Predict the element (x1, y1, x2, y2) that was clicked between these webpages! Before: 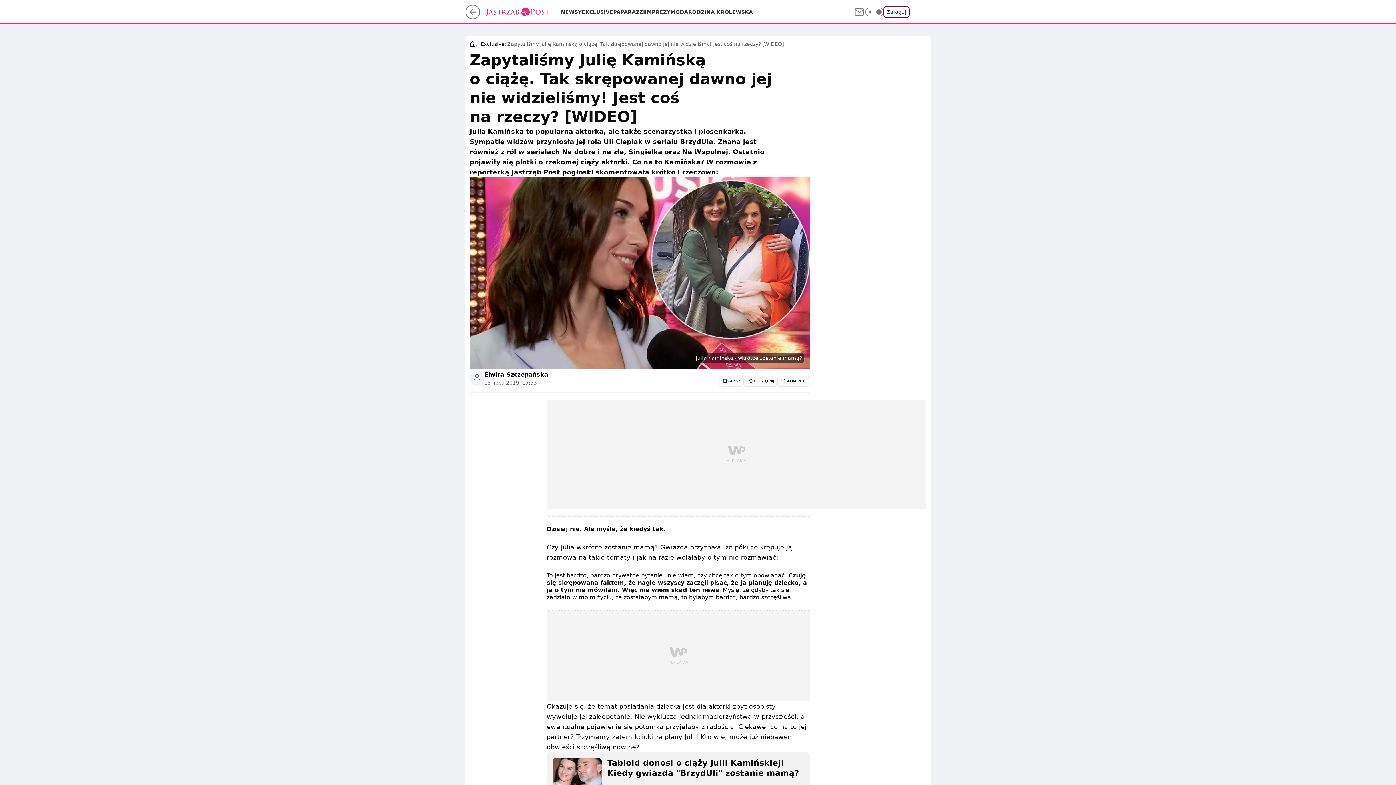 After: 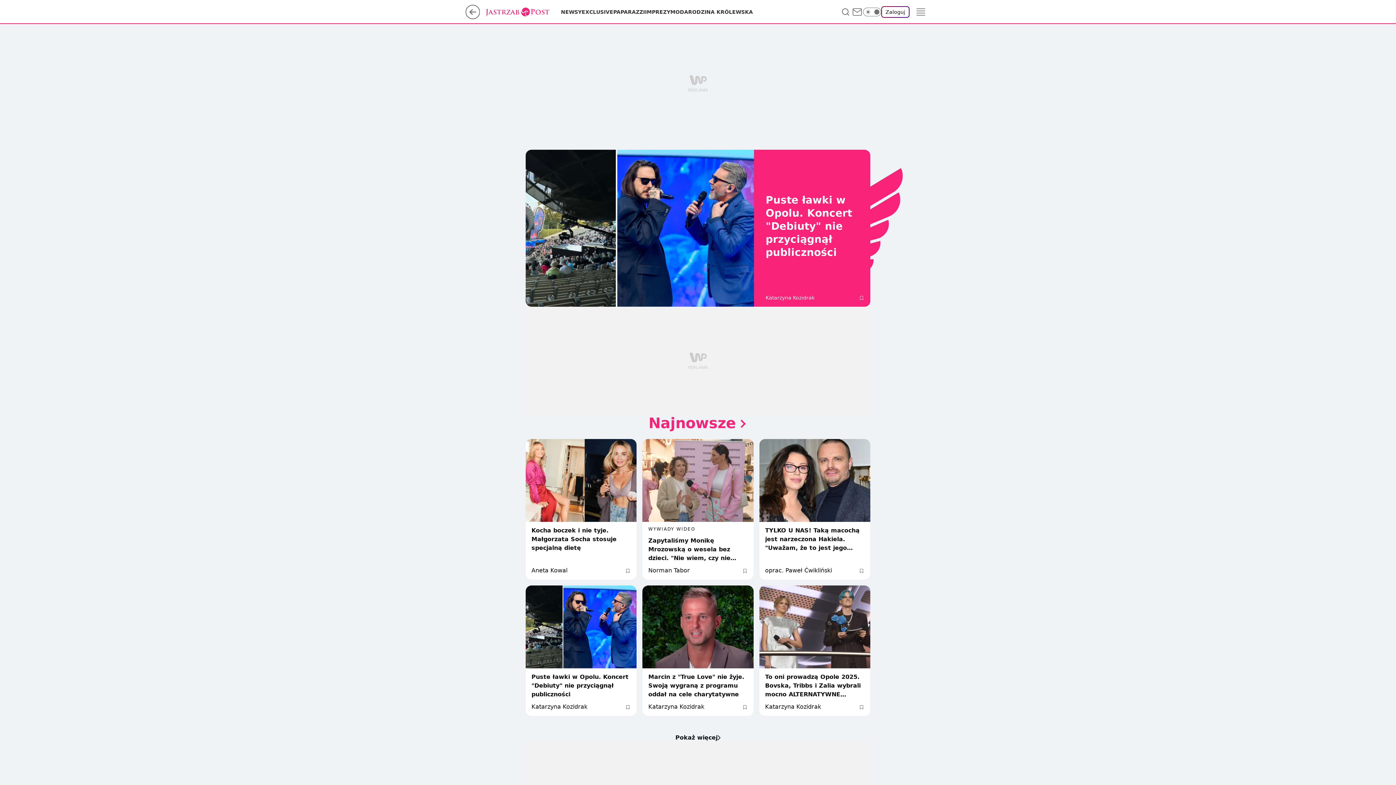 Action: bbox: (485, 8, 561, 15)